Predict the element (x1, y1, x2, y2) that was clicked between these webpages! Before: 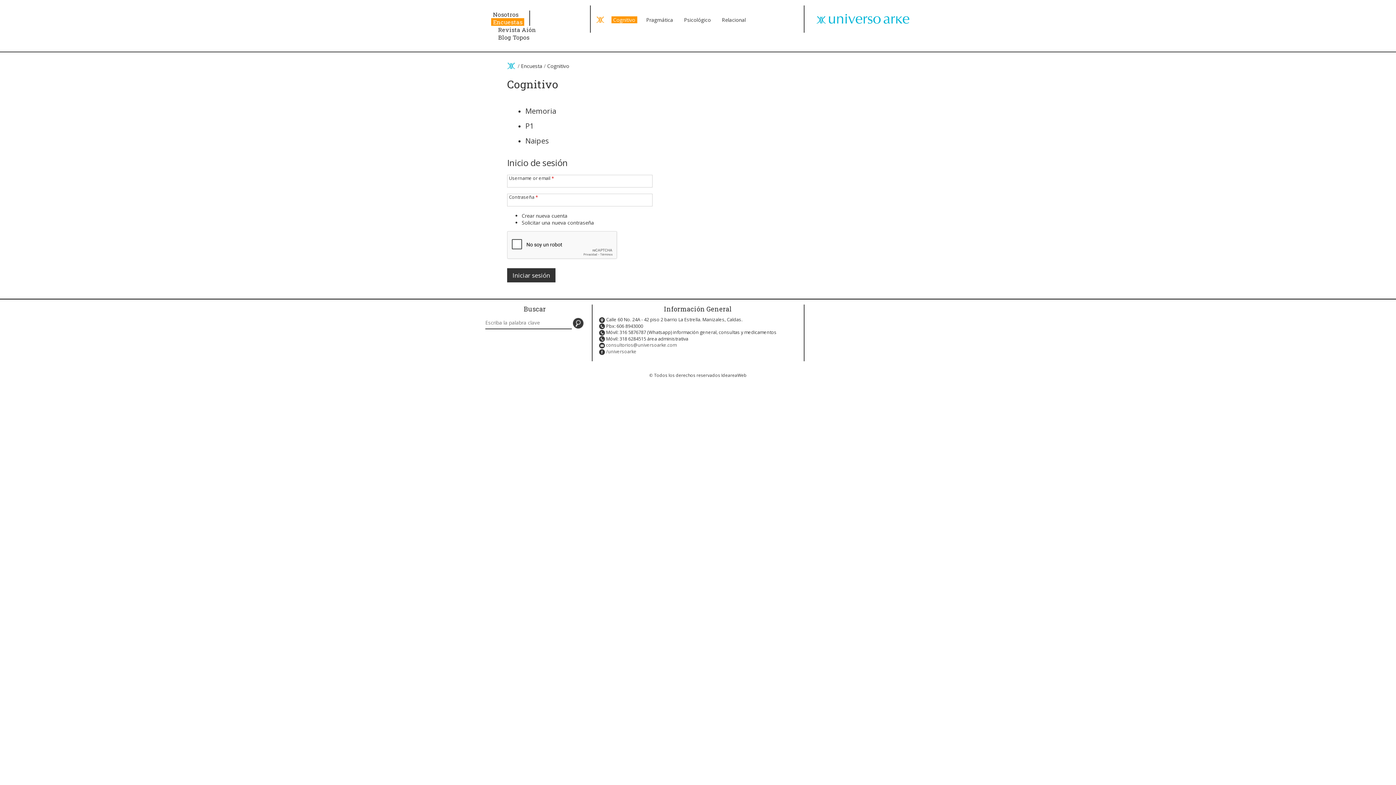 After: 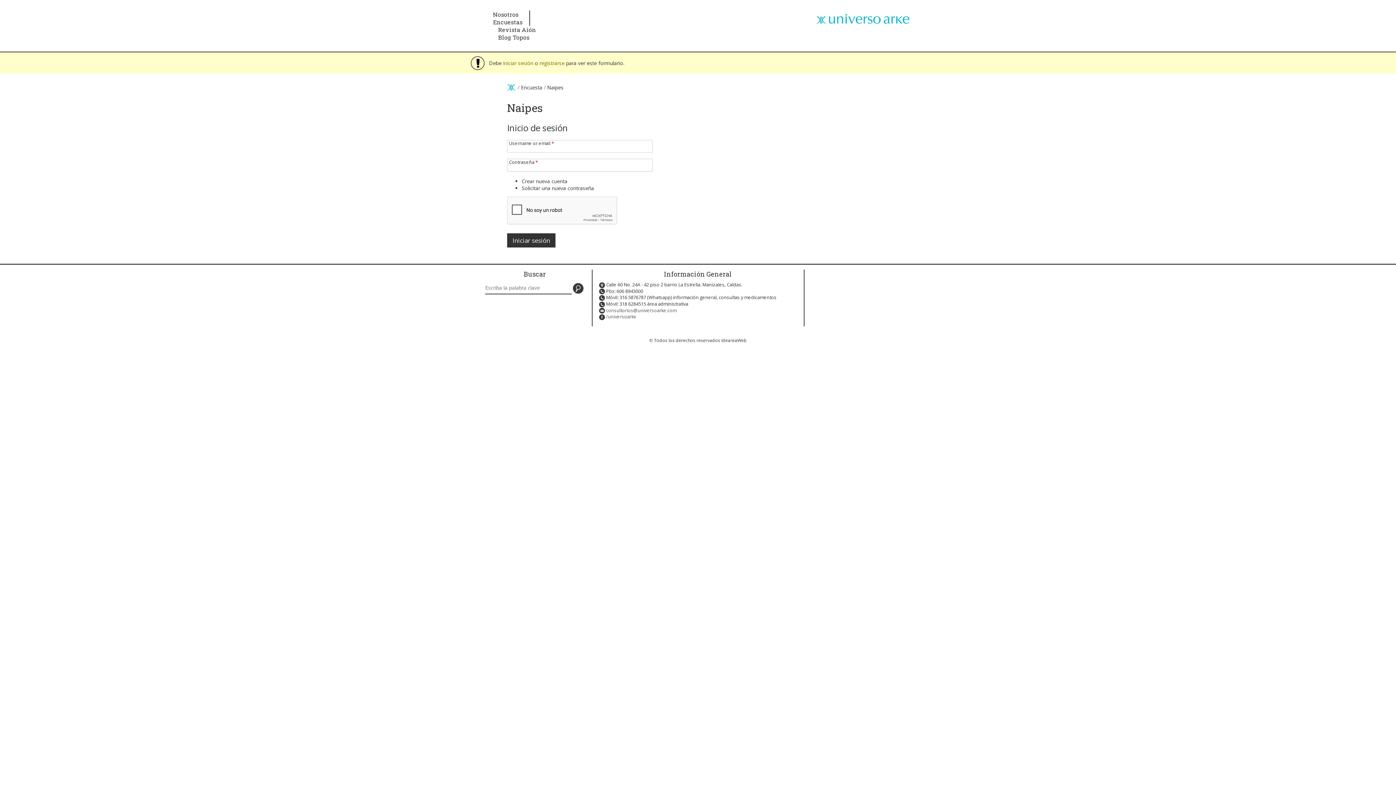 Action: bbox: (525, 135, 549, 145) label: Naipes